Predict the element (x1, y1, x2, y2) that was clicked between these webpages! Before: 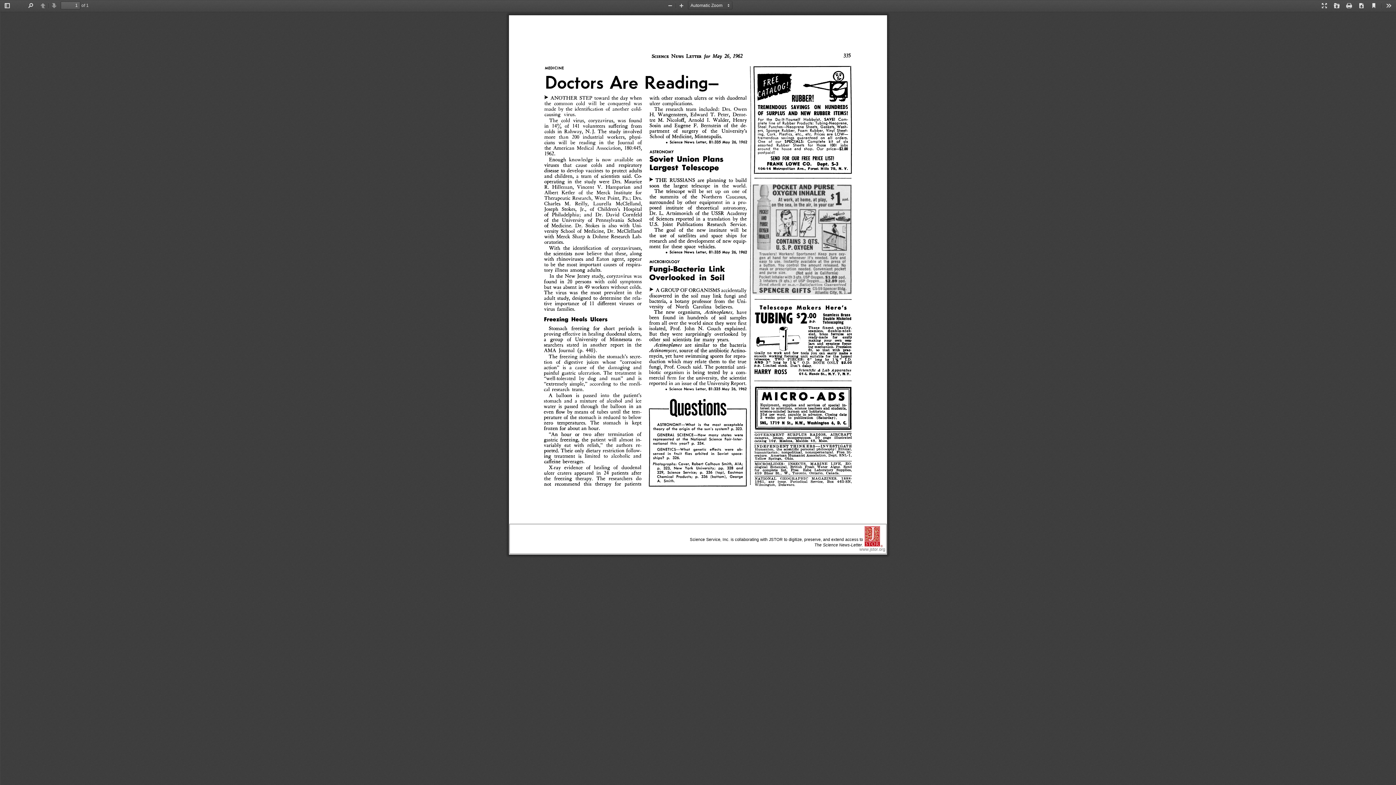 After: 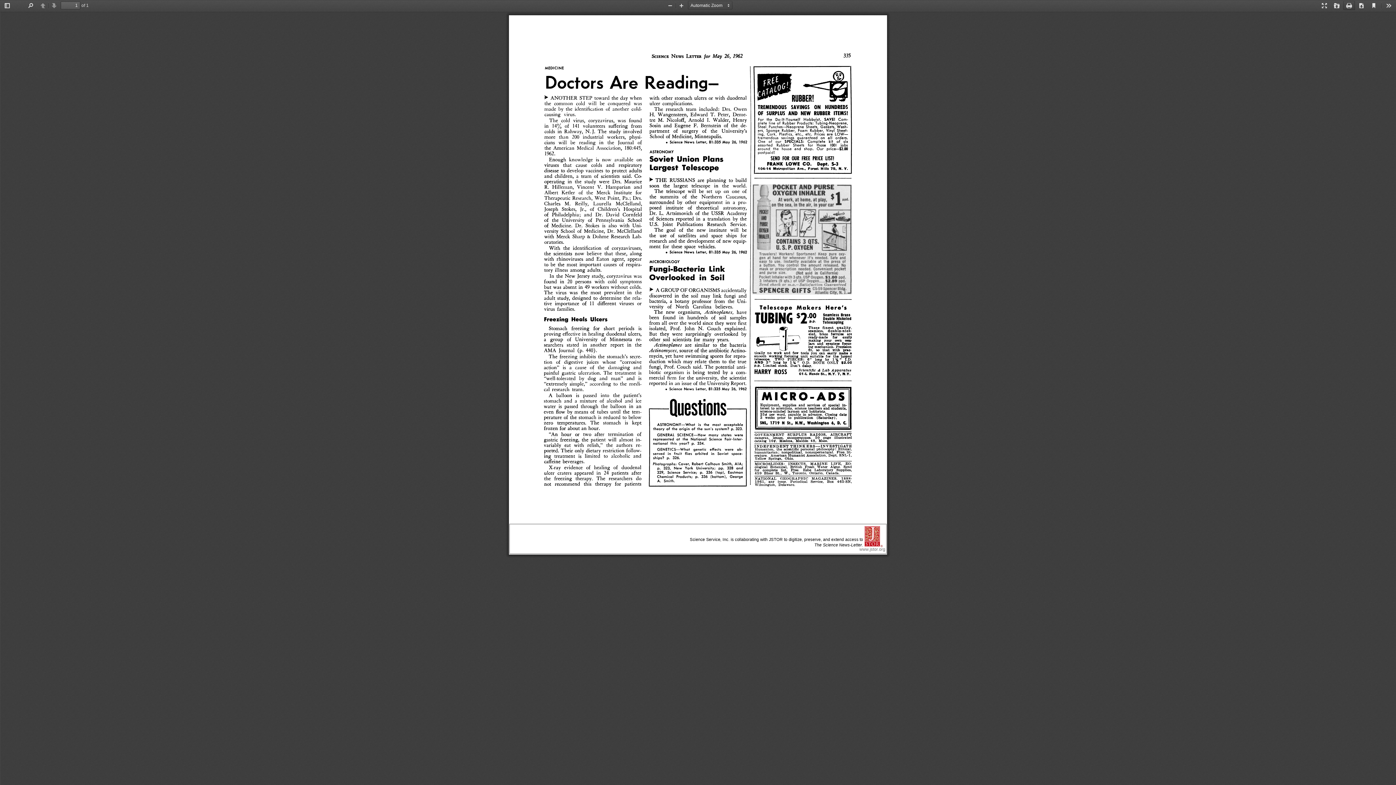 Action: bbox: (1343, 1, 1355, 10) label: Print